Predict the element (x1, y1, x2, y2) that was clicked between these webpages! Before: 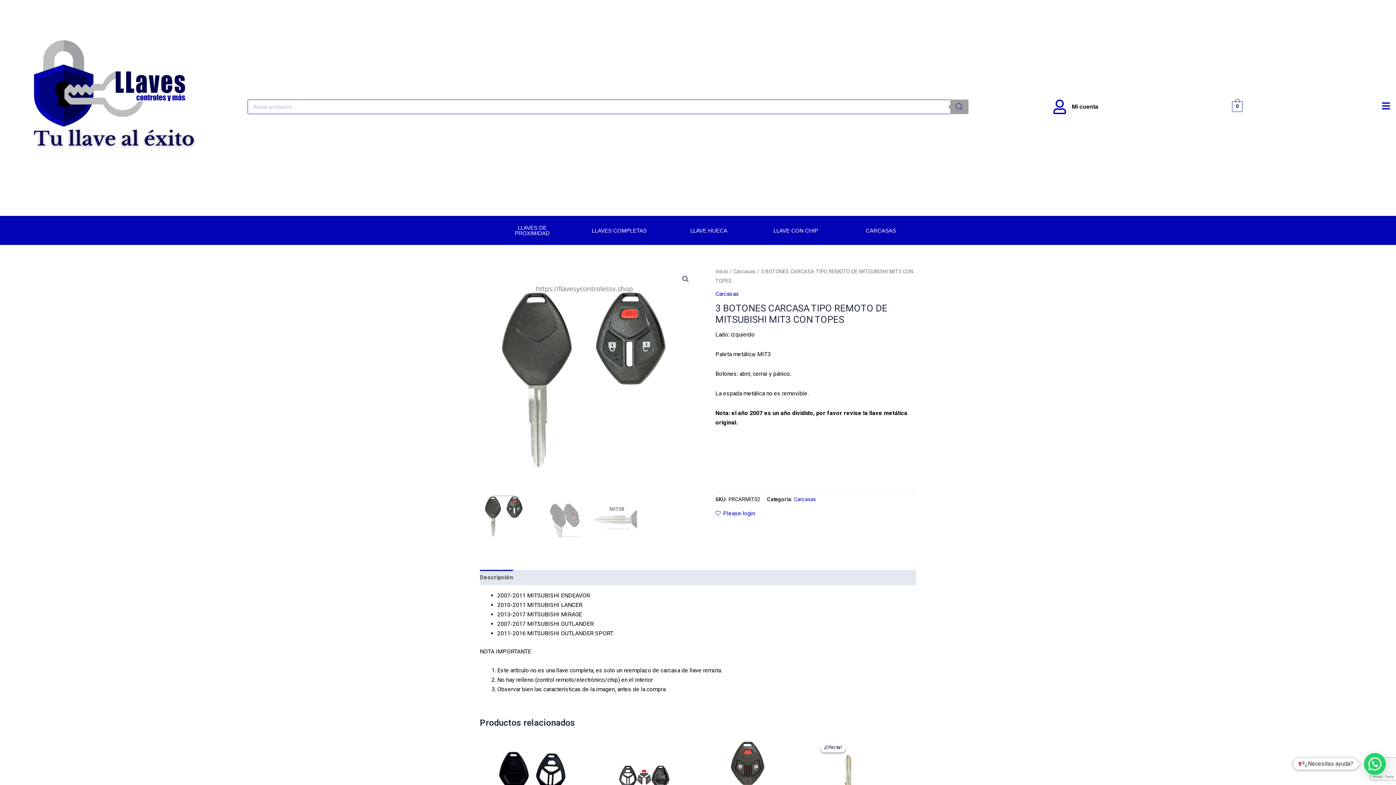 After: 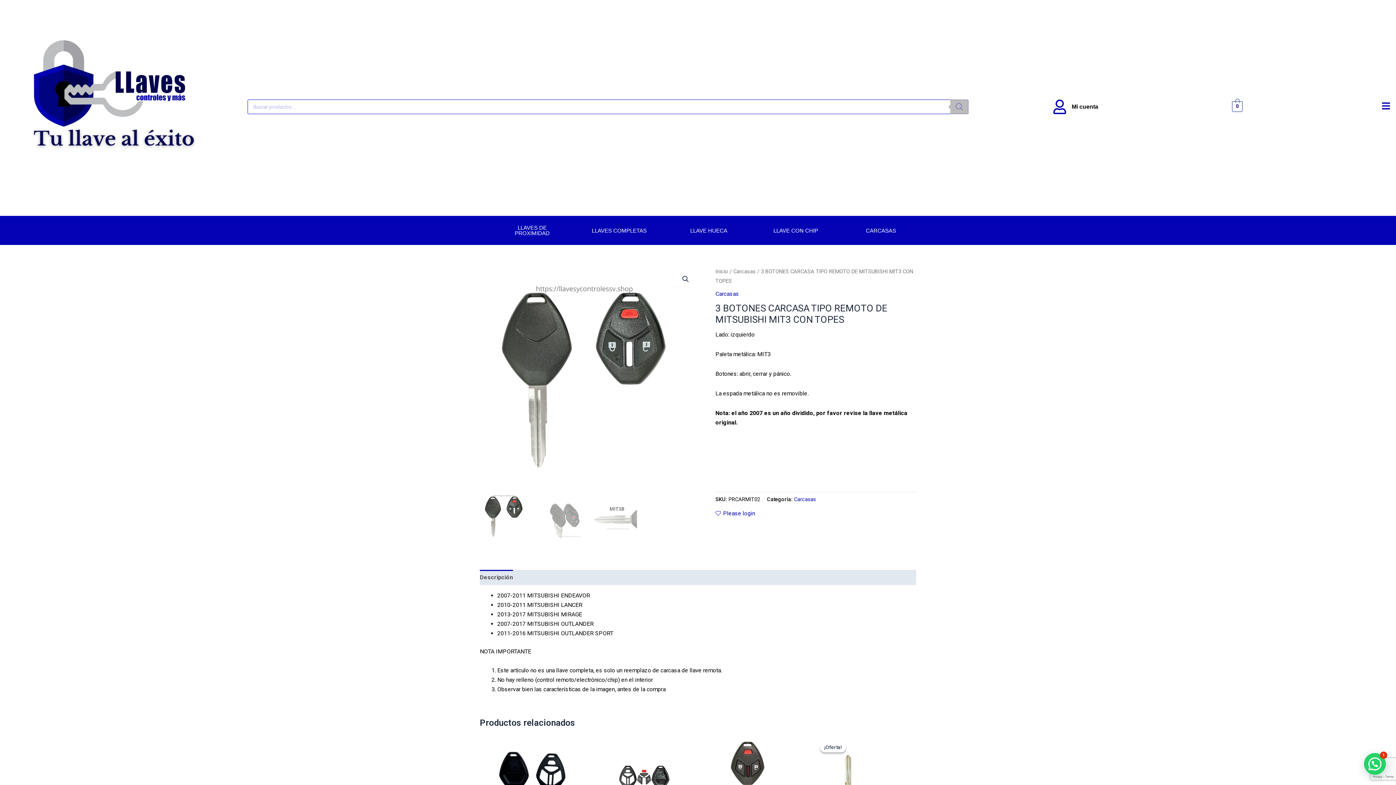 Action: bbox: (950, 99, 968, 114) label: Buscar